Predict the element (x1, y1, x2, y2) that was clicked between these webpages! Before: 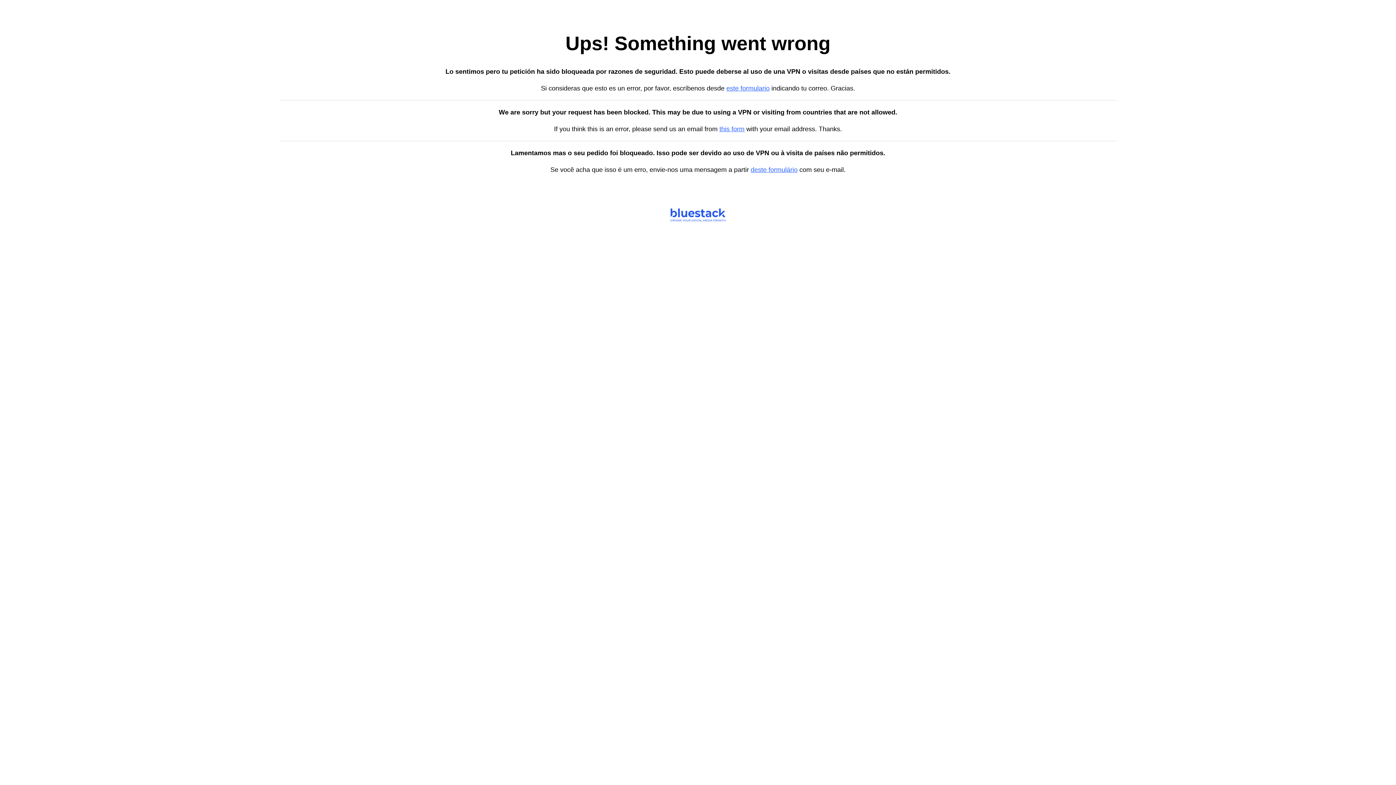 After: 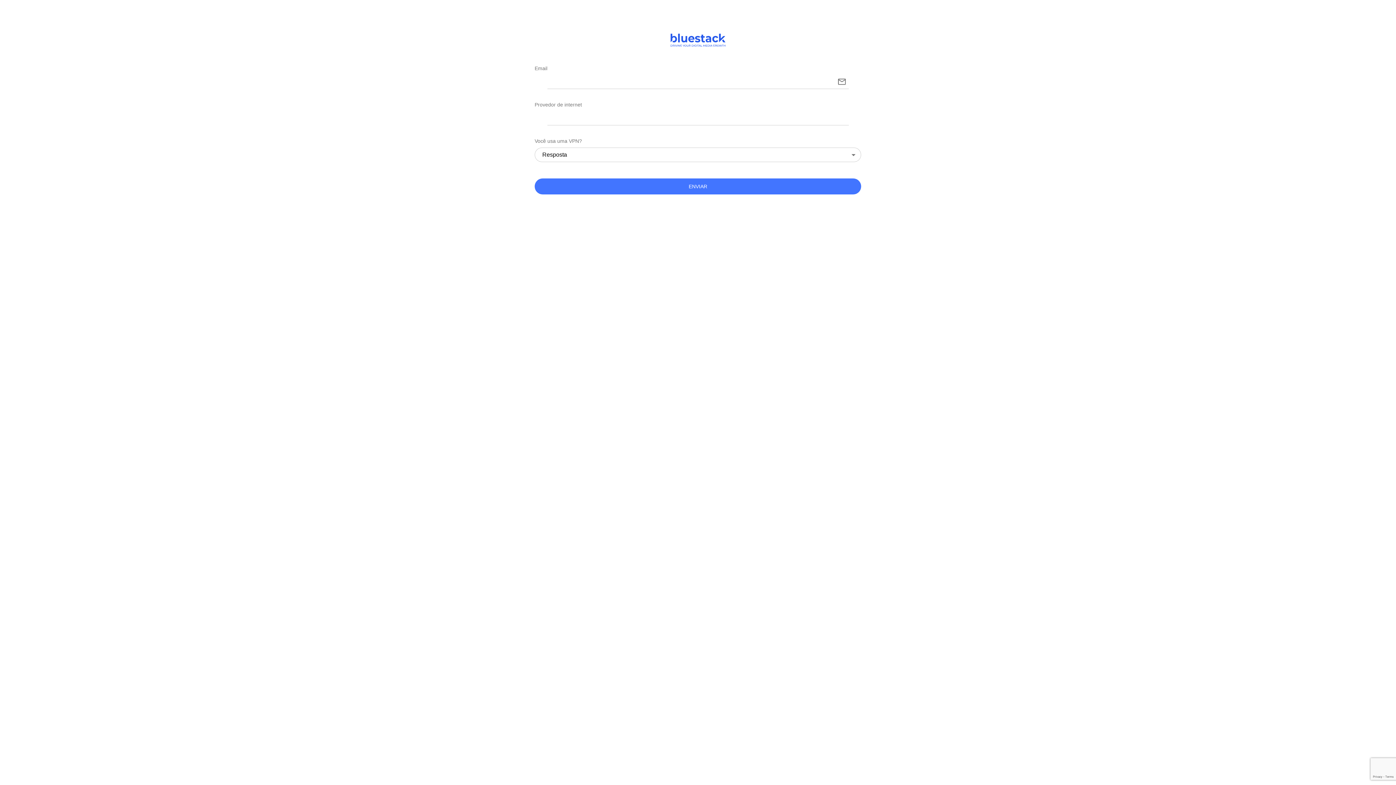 Action: label: deste formulário bbox: (750, 166, 797, 173)